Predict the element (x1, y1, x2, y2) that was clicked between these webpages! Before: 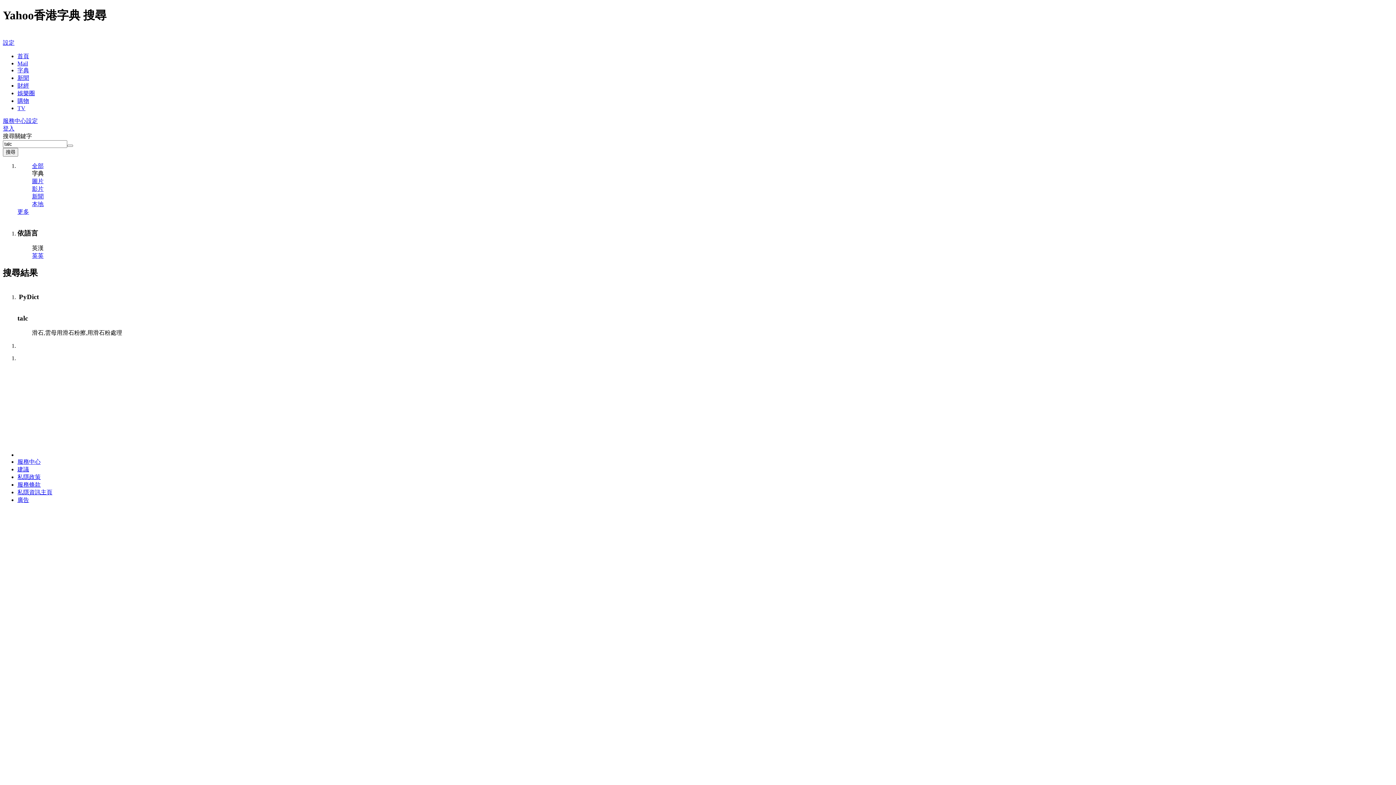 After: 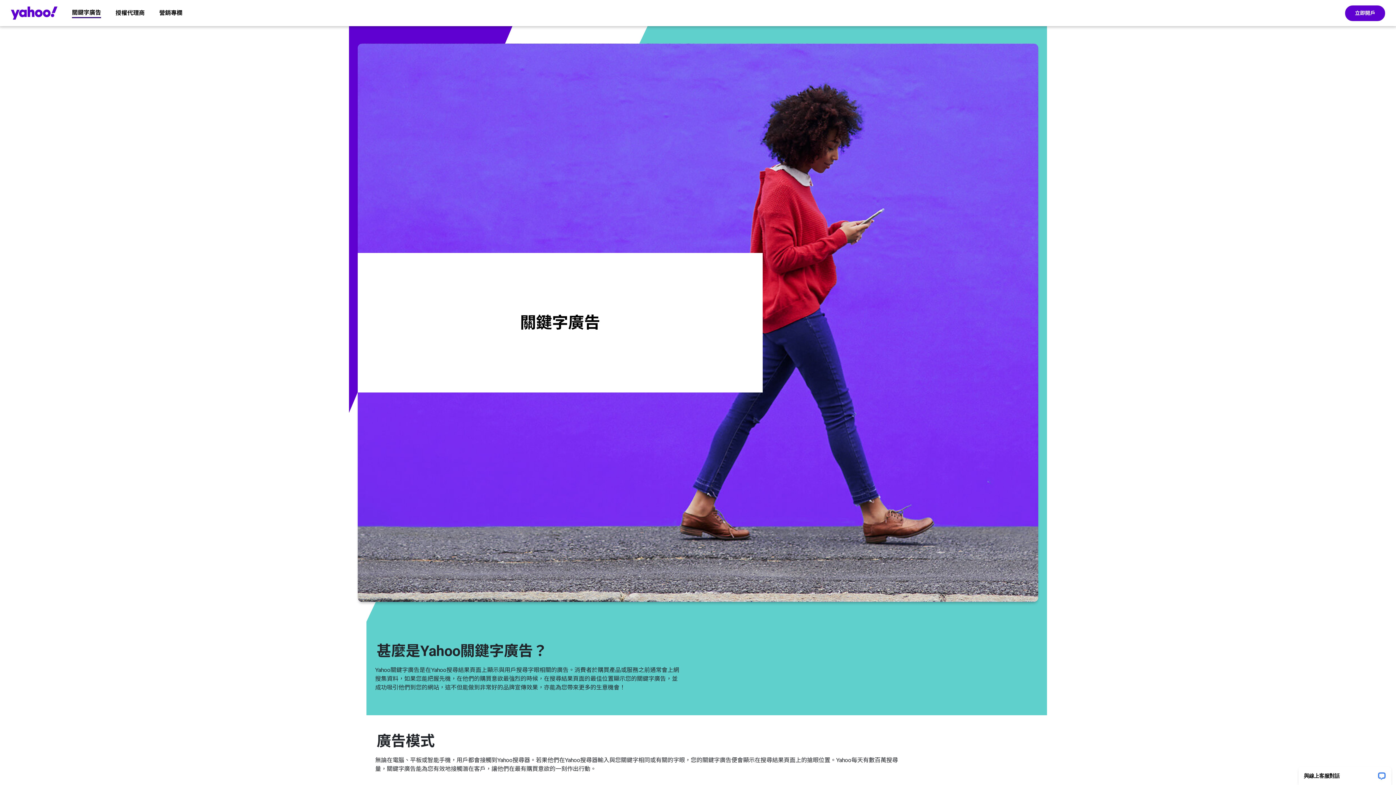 Action: label: 廣告 bbox: (17, 497, 29, 503)